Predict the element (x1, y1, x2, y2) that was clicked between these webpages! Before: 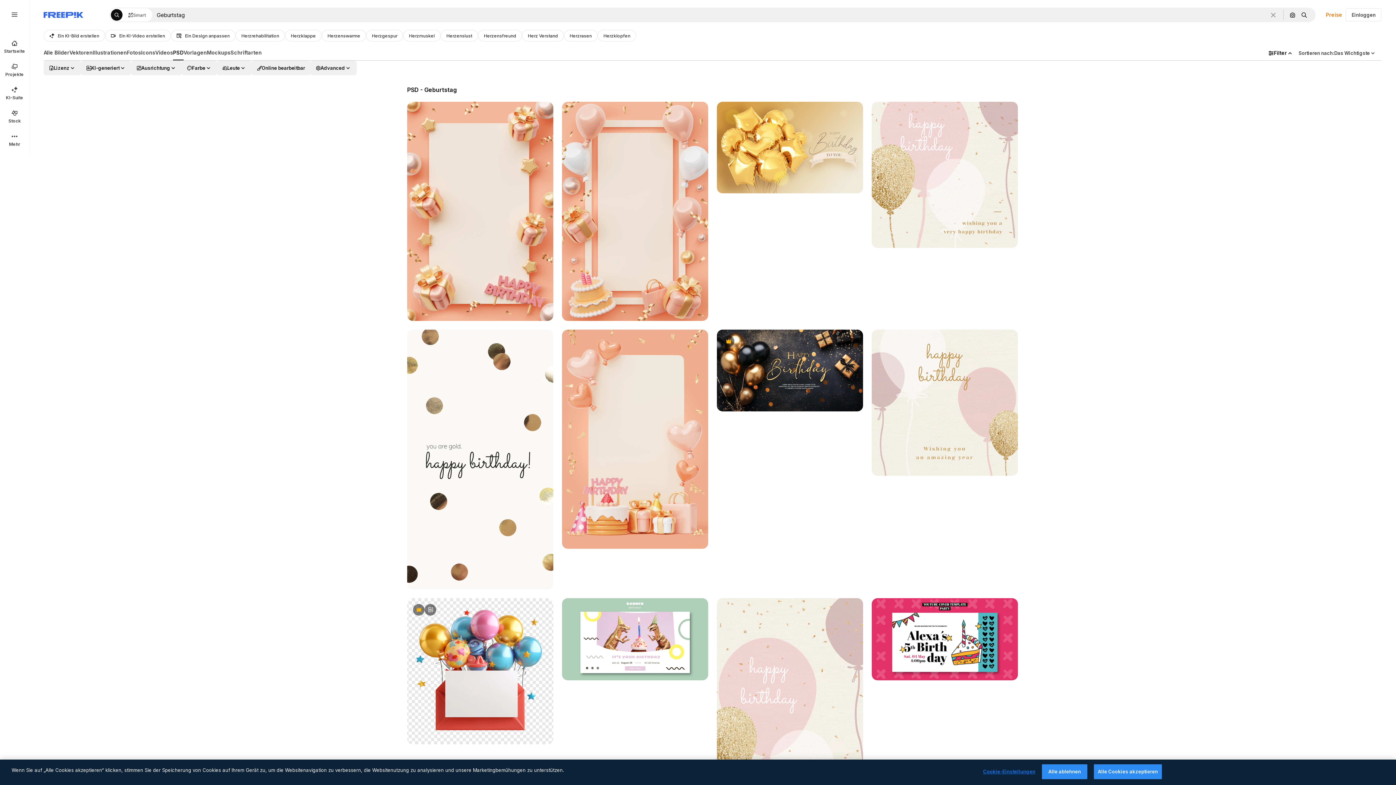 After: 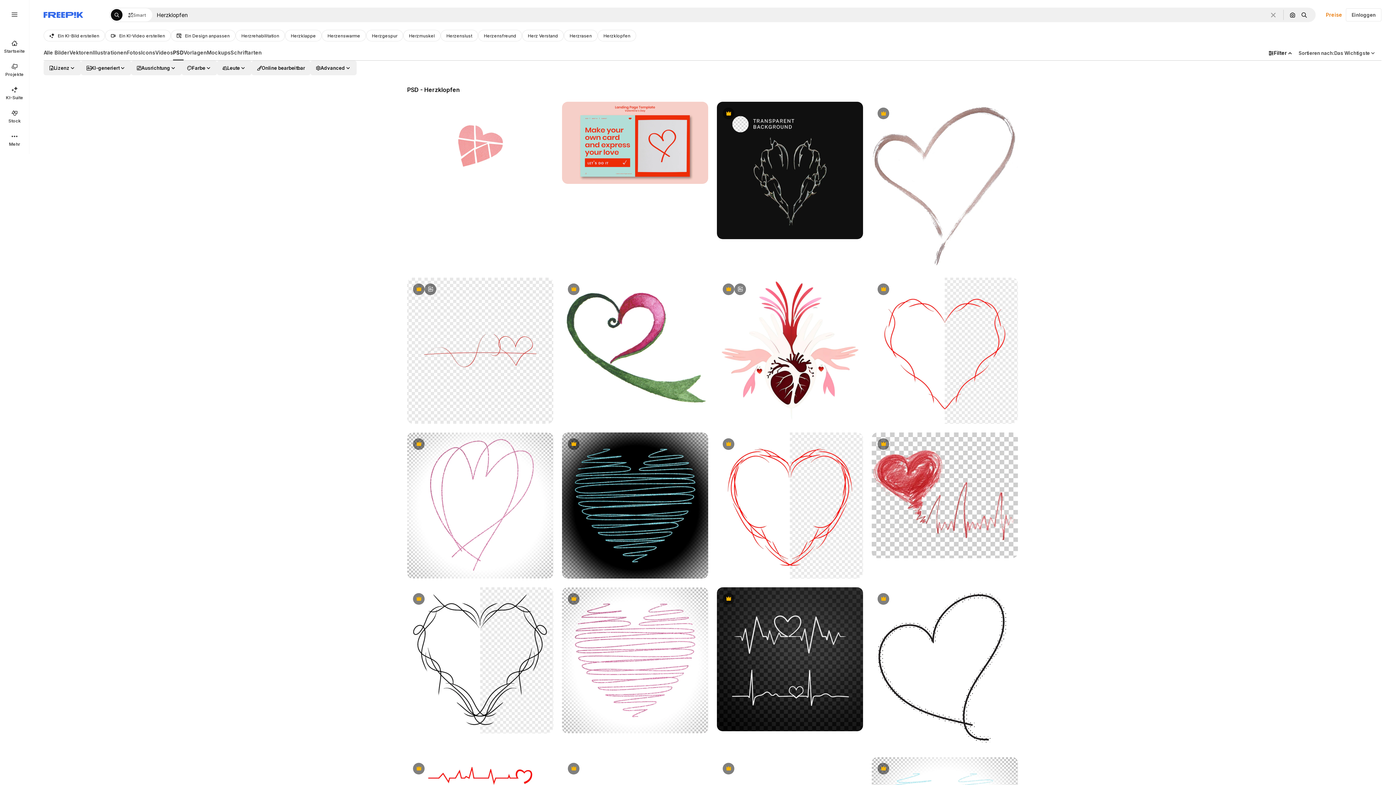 Action: label: Herzklopfen bbox: (597, 29, 636, 41)